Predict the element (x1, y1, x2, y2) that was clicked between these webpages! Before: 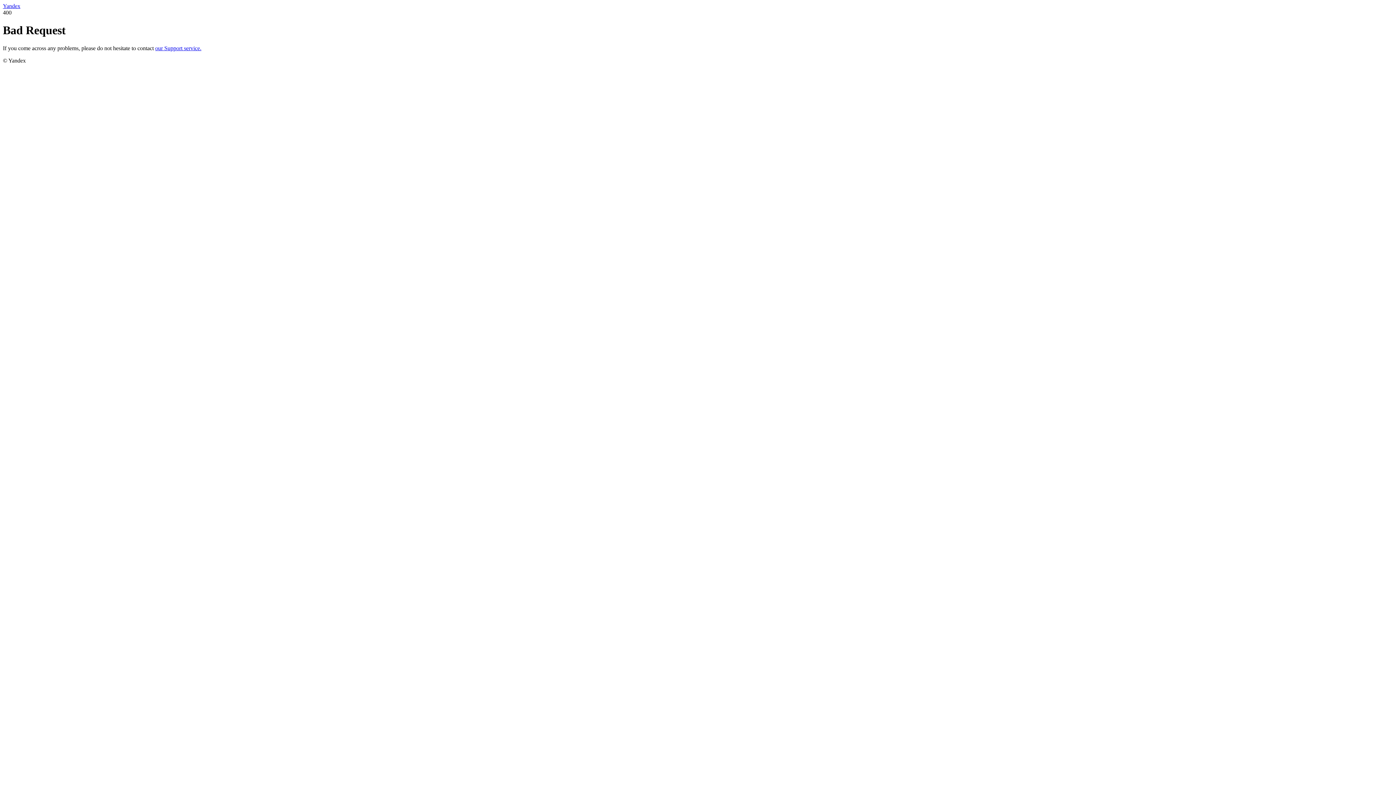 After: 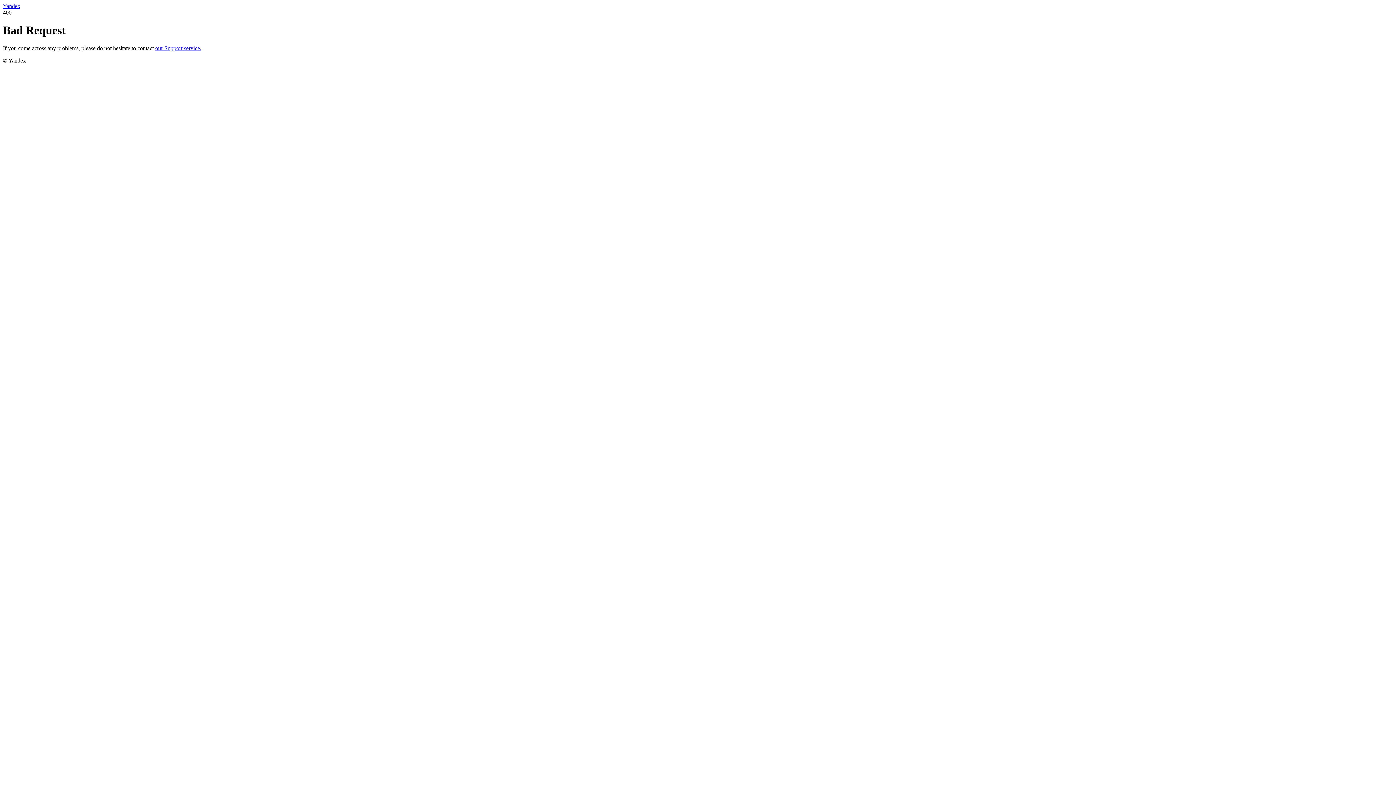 Action: label: Yandex bbox: (2, 2, 20, 9)